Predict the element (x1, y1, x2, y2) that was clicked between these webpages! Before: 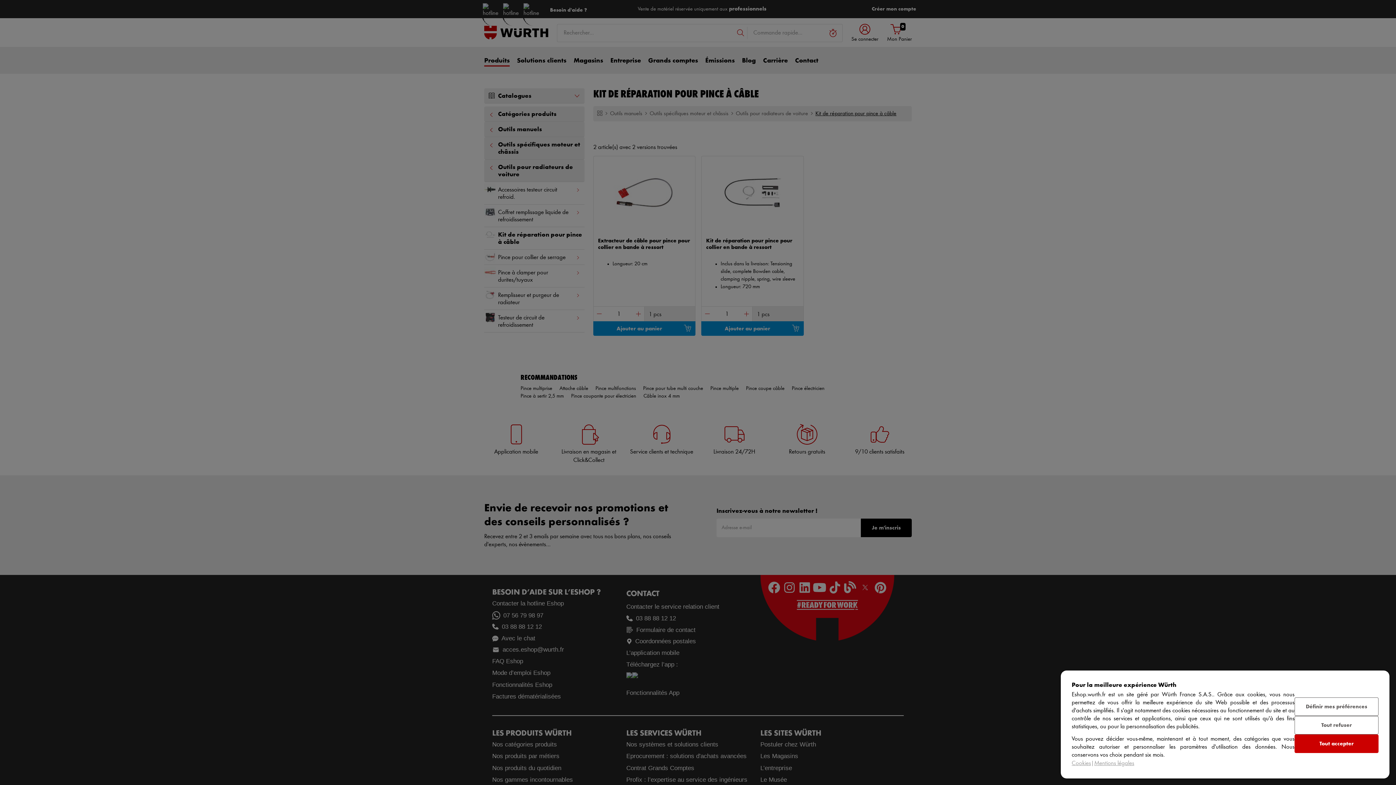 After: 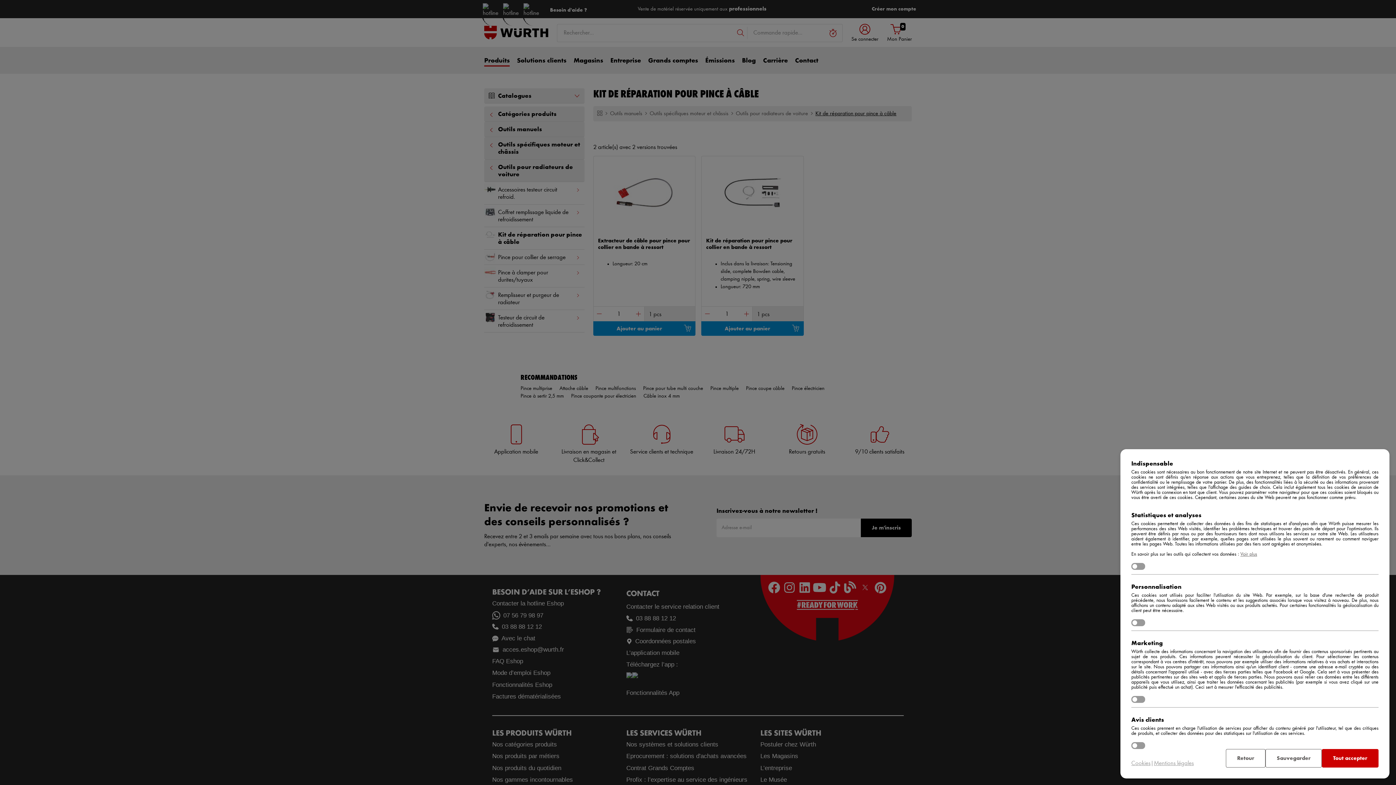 Action: label: Définir mes préférences bbox: (1294, 697, 1378, 716)